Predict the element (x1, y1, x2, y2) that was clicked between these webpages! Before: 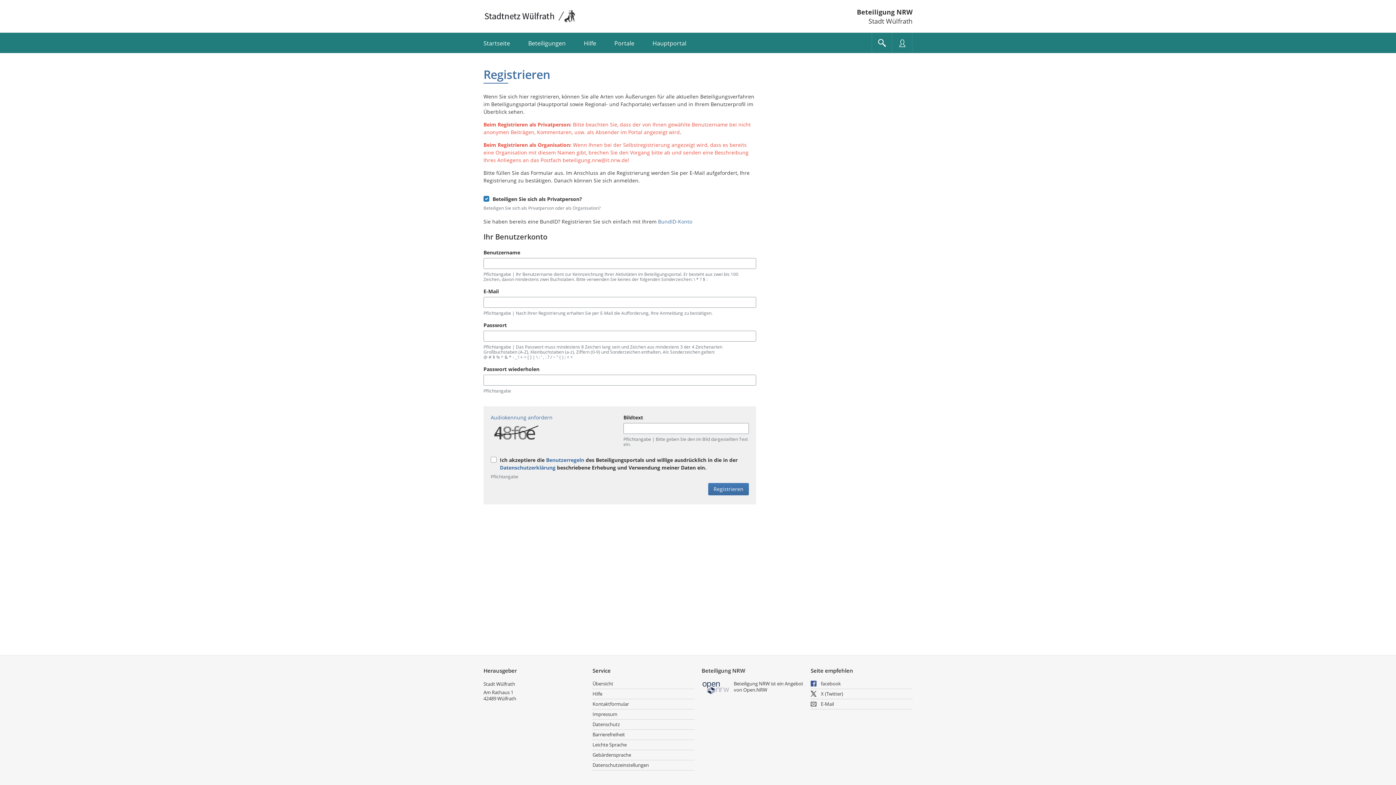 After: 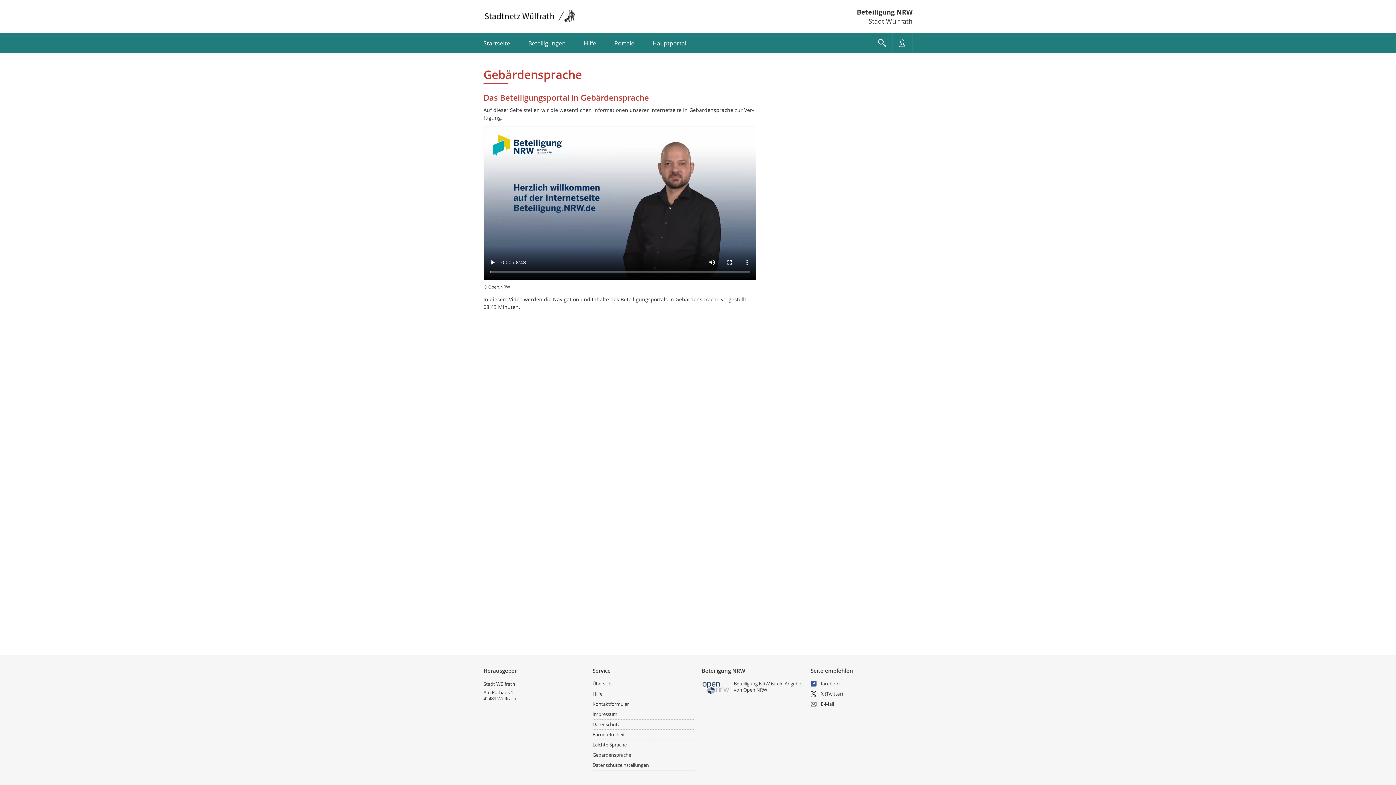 Action: bbox: (592, 750, 694, 760) label: Gebärdensprache